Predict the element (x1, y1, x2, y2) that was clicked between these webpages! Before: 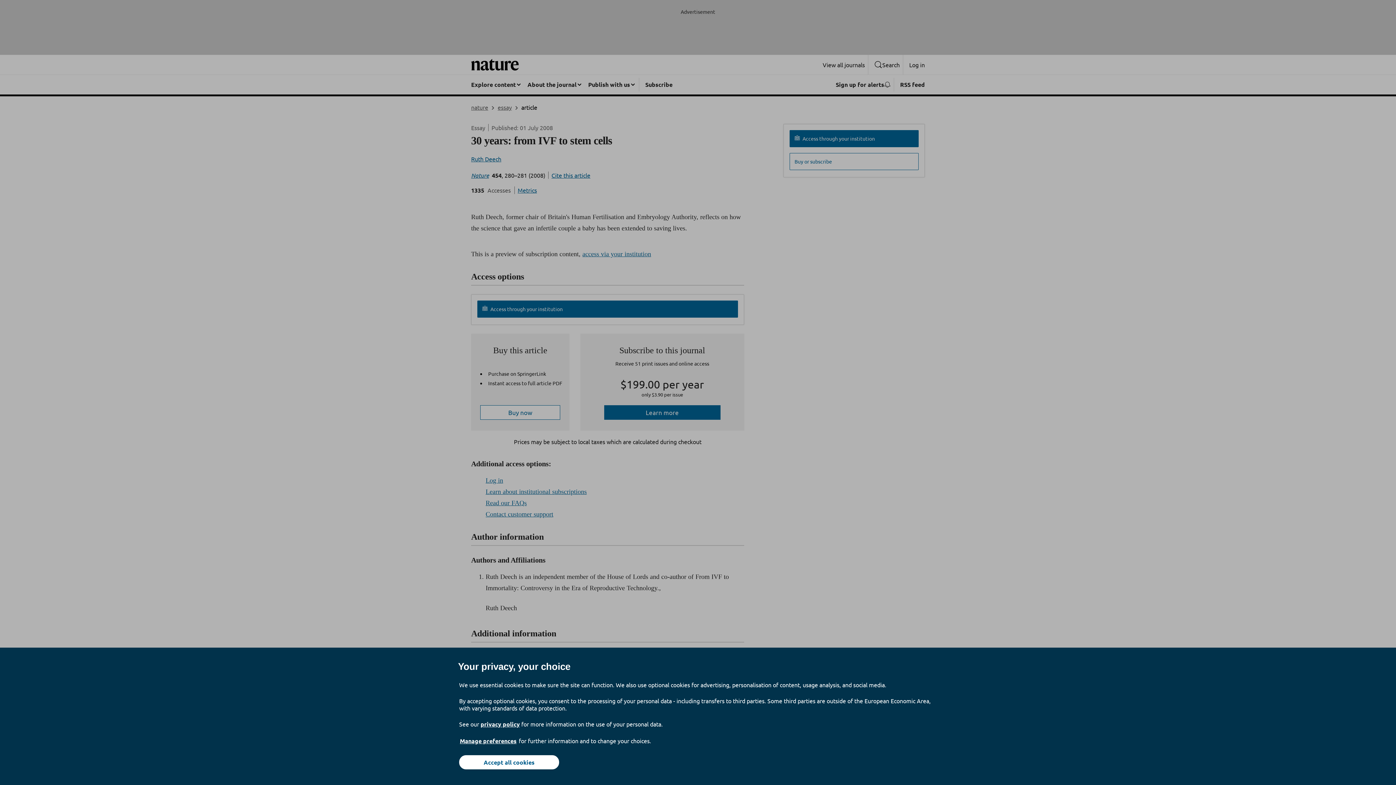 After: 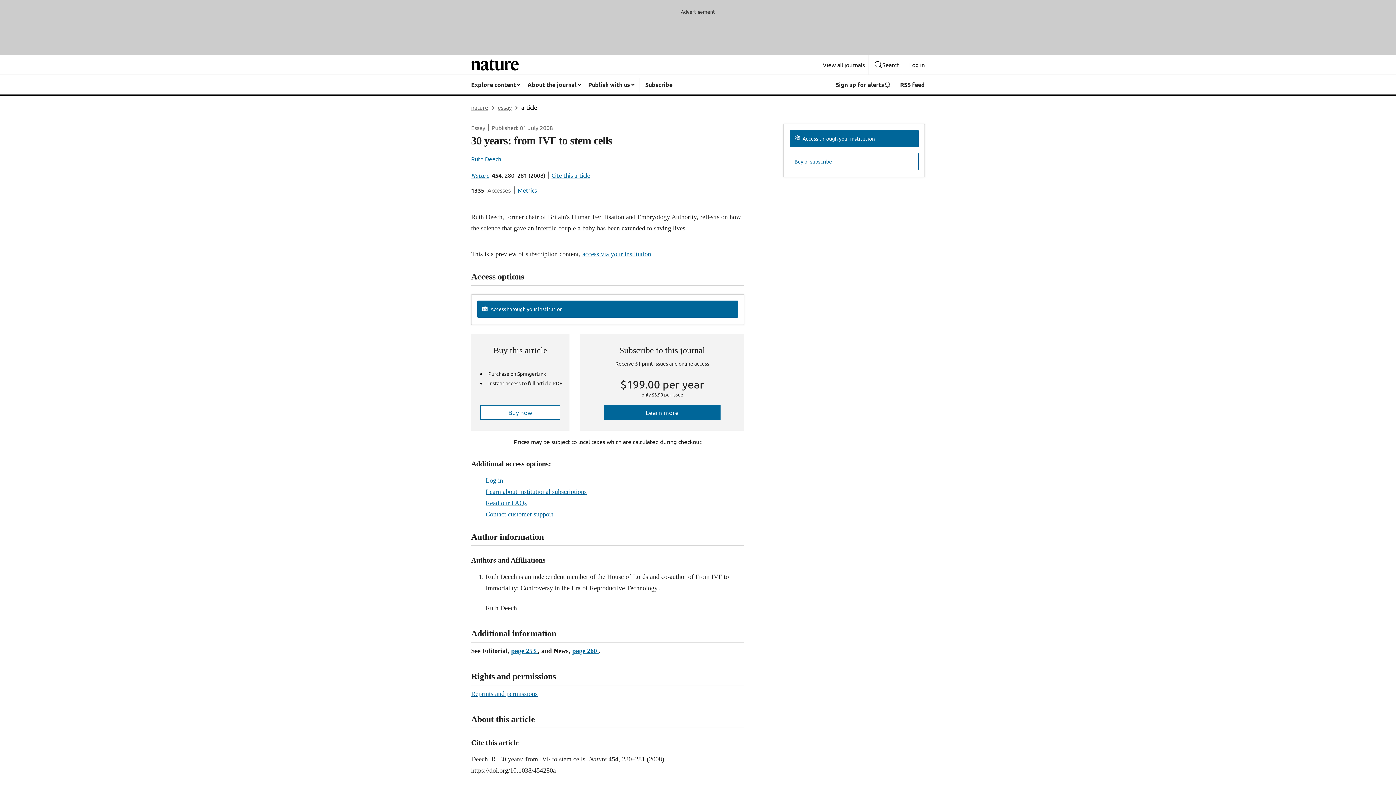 Action: label: Accept all cookies bbox: (459, 755, 559, 769)